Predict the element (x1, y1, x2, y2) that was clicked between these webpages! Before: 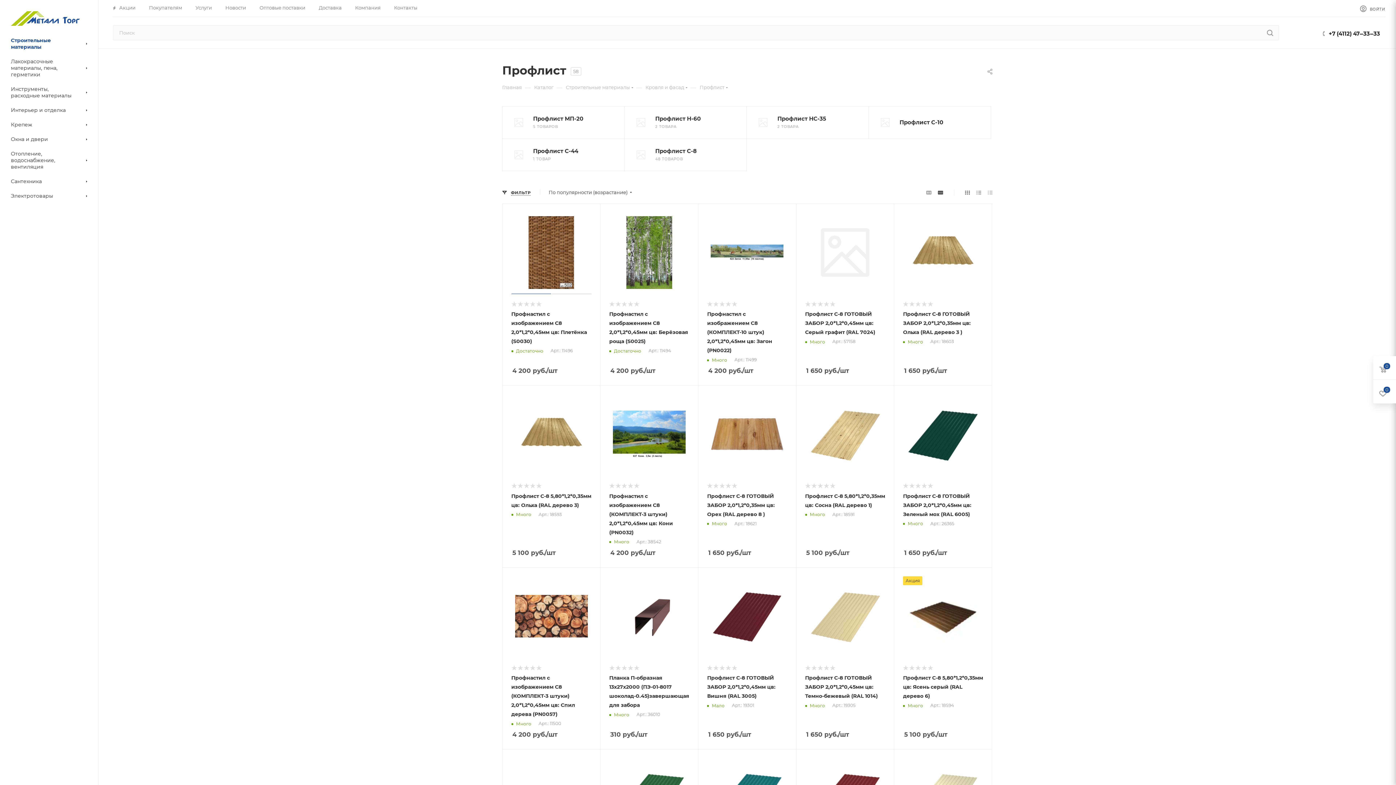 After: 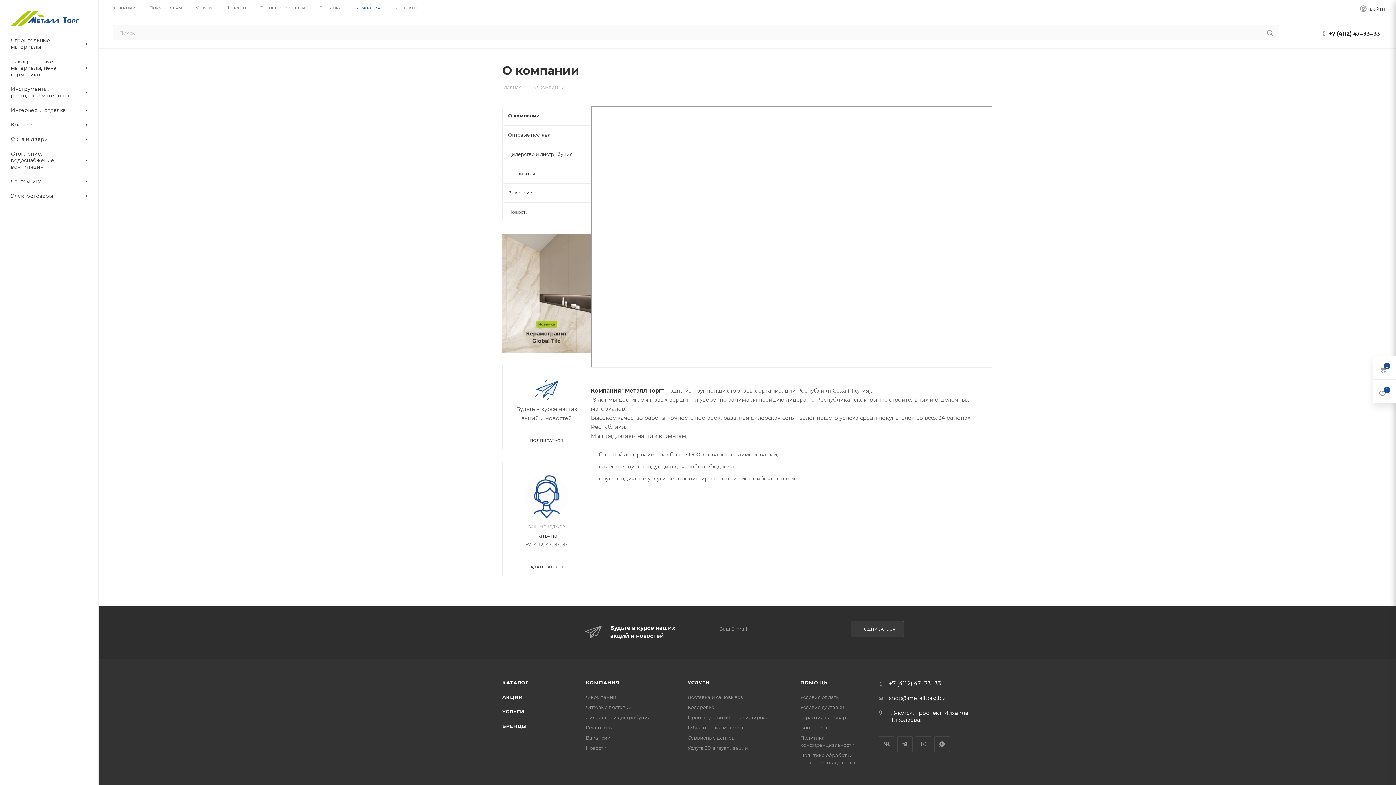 Action: label: Компания bbox: (355, 4, 380, 10)